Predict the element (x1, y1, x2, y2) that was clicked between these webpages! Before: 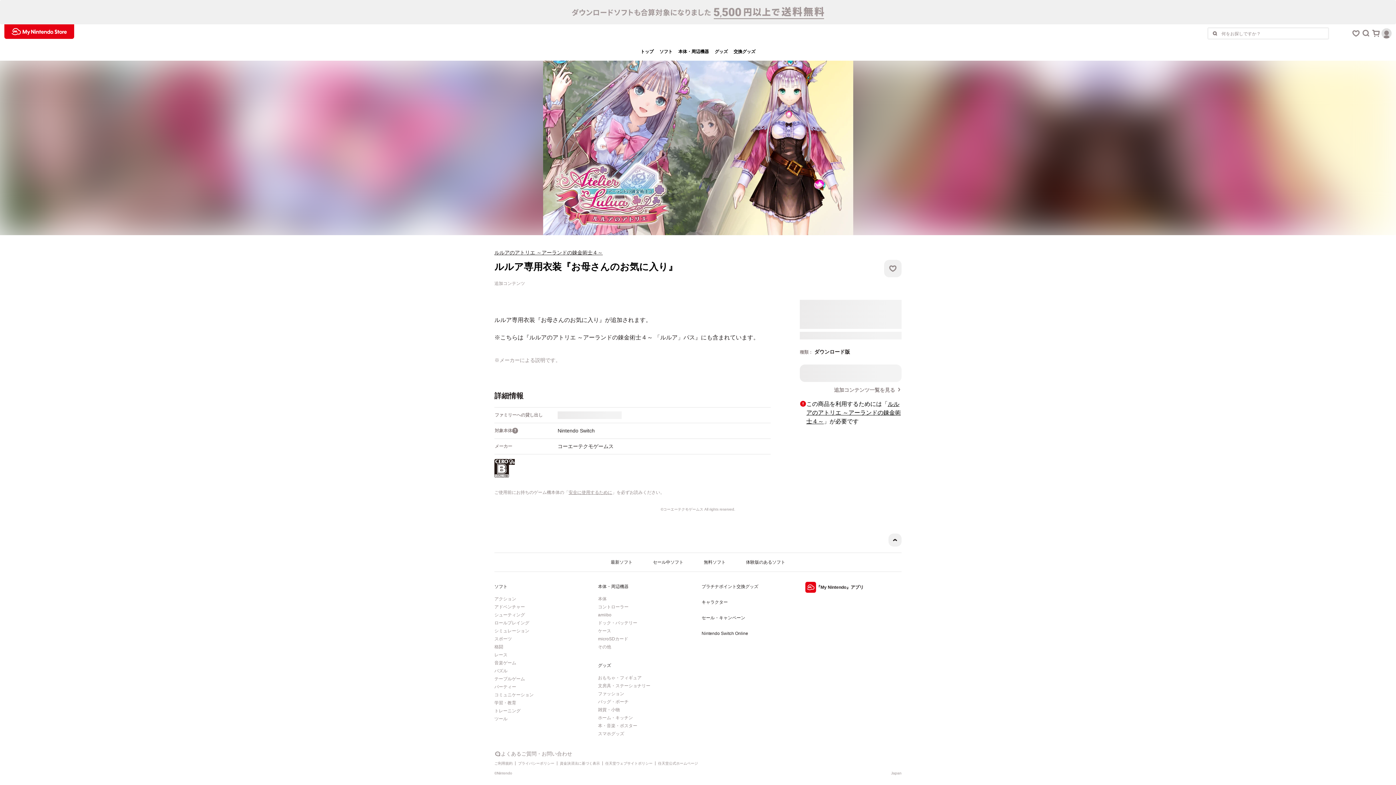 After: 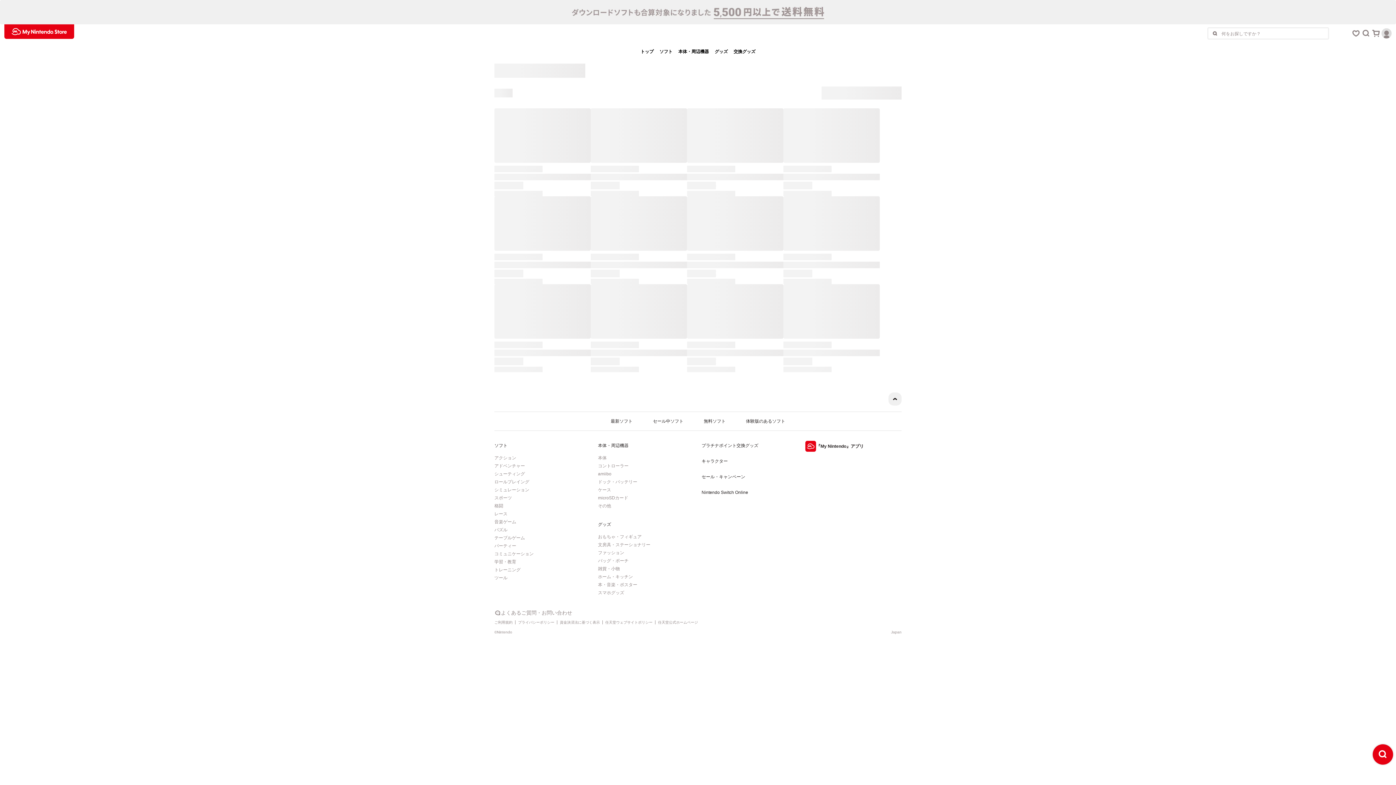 Action: label: おもちゃ・フィギュア bbox: (598, 674, 676, 681)